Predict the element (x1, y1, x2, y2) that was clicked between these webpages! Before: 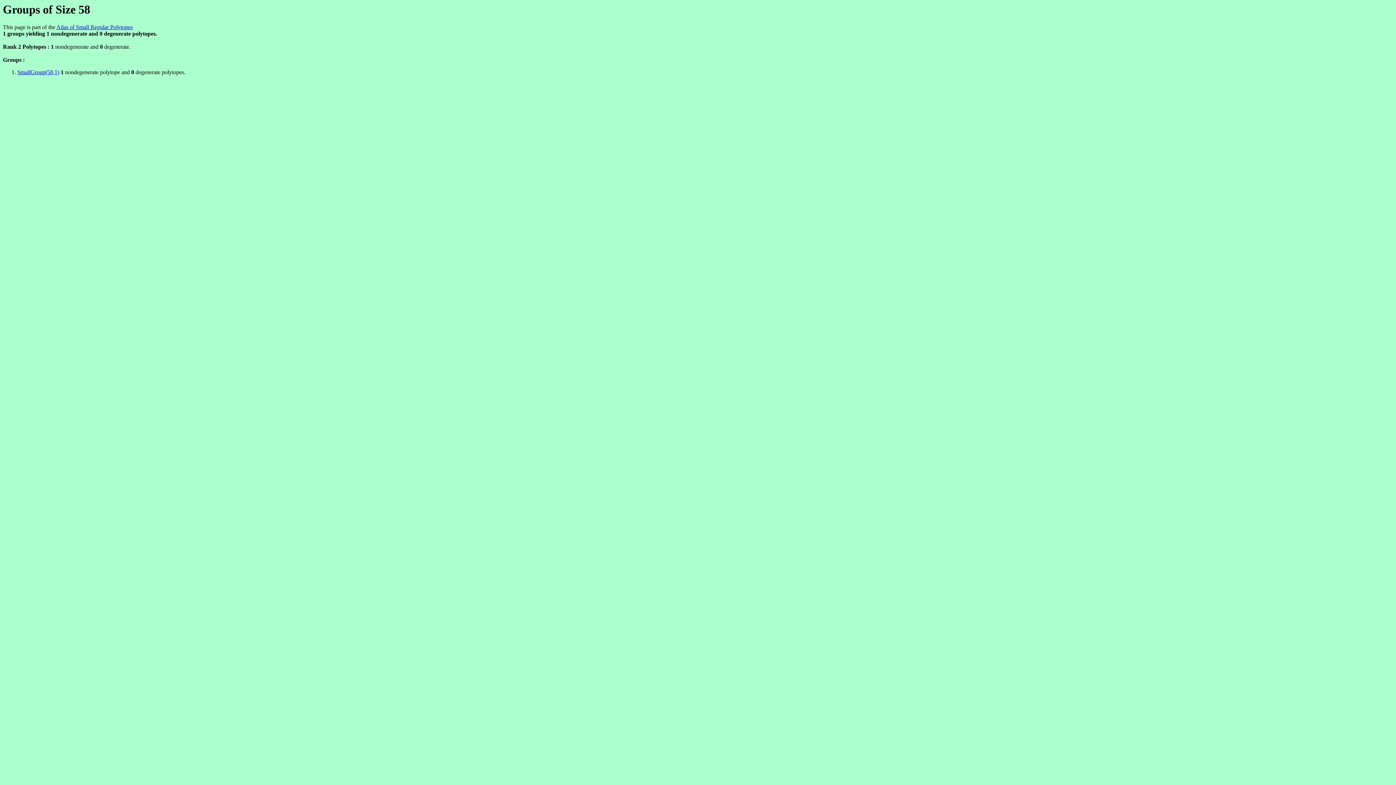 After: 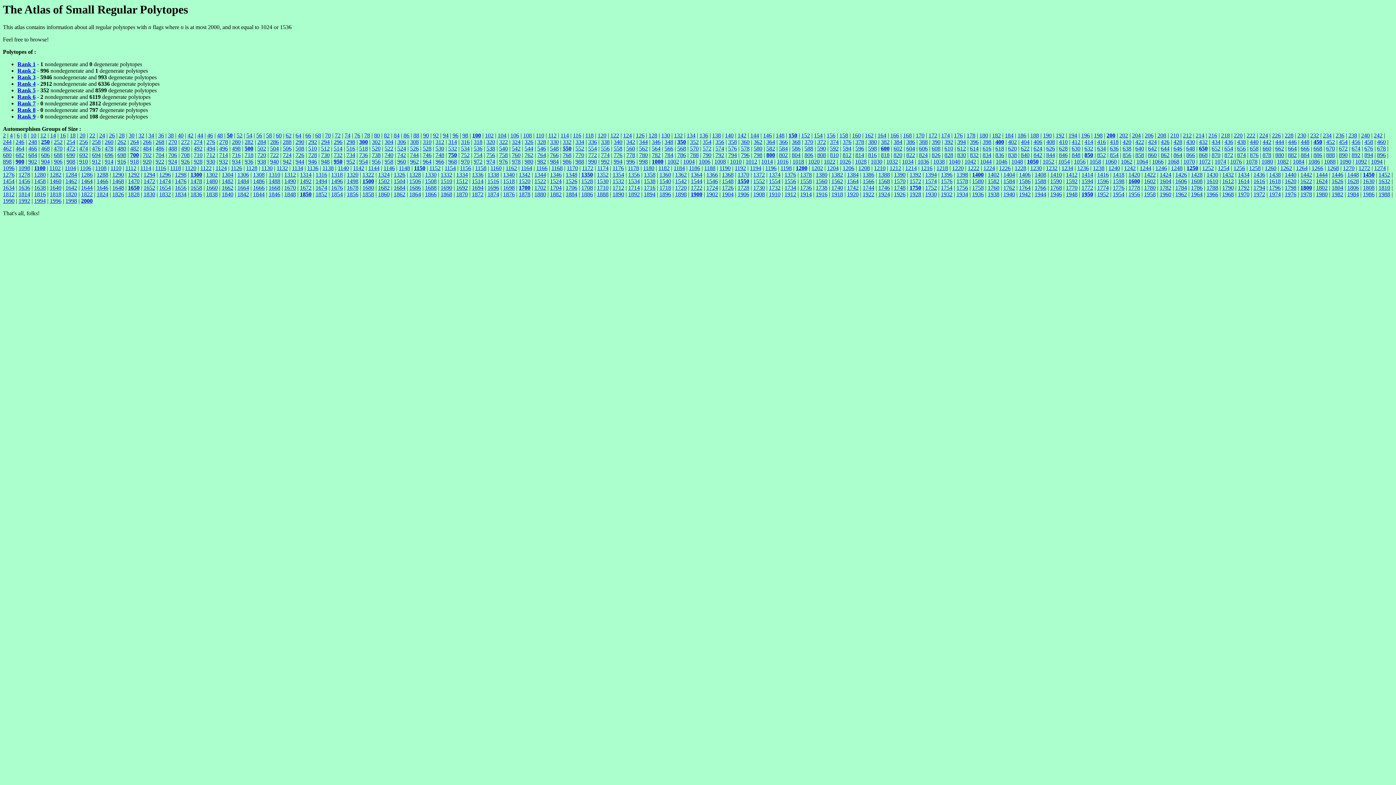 Action: label: Atlas of Small Regular Polytopes bbox: (56, 24, 132, 30)